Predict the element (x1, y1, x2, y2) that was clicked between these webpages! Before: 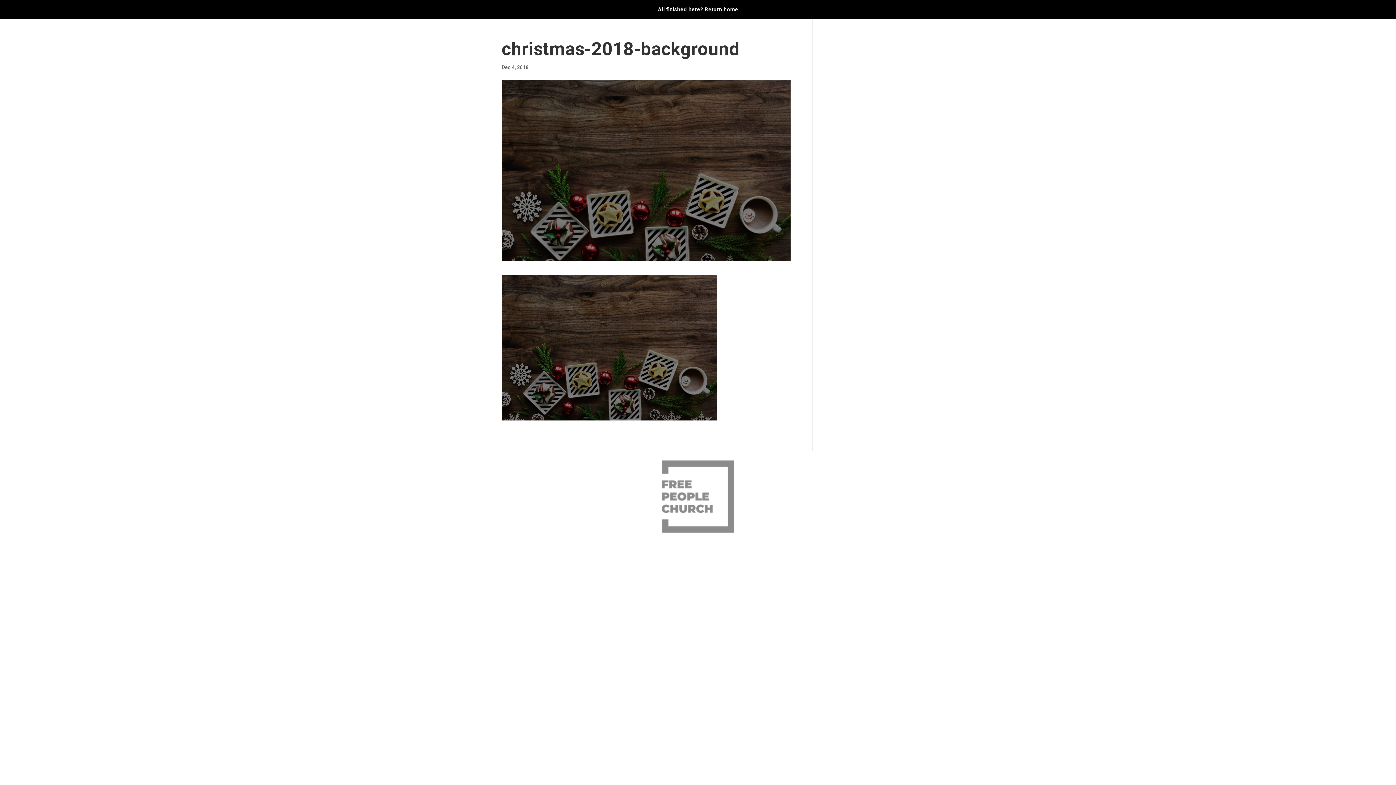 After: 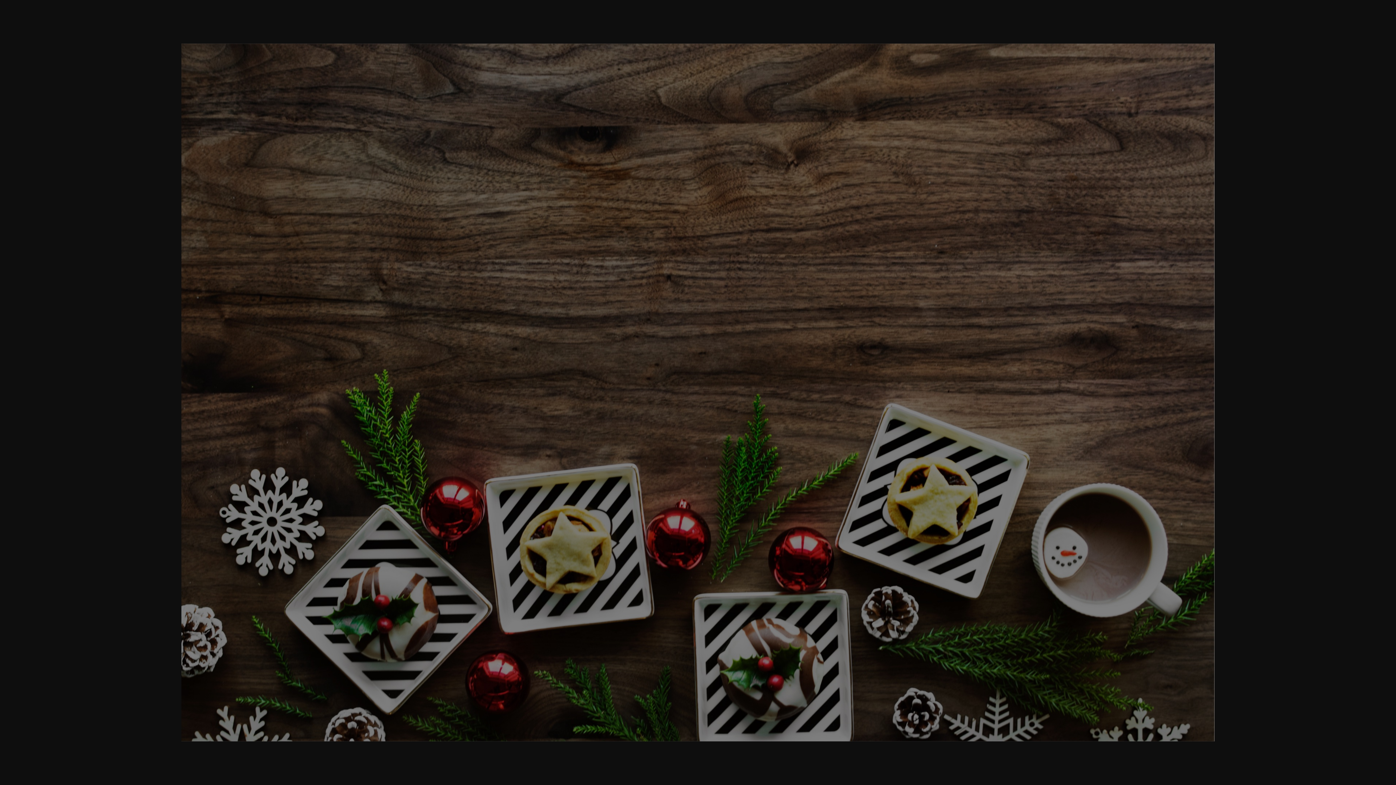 Action: bbox: (501, 411, 717, 418)